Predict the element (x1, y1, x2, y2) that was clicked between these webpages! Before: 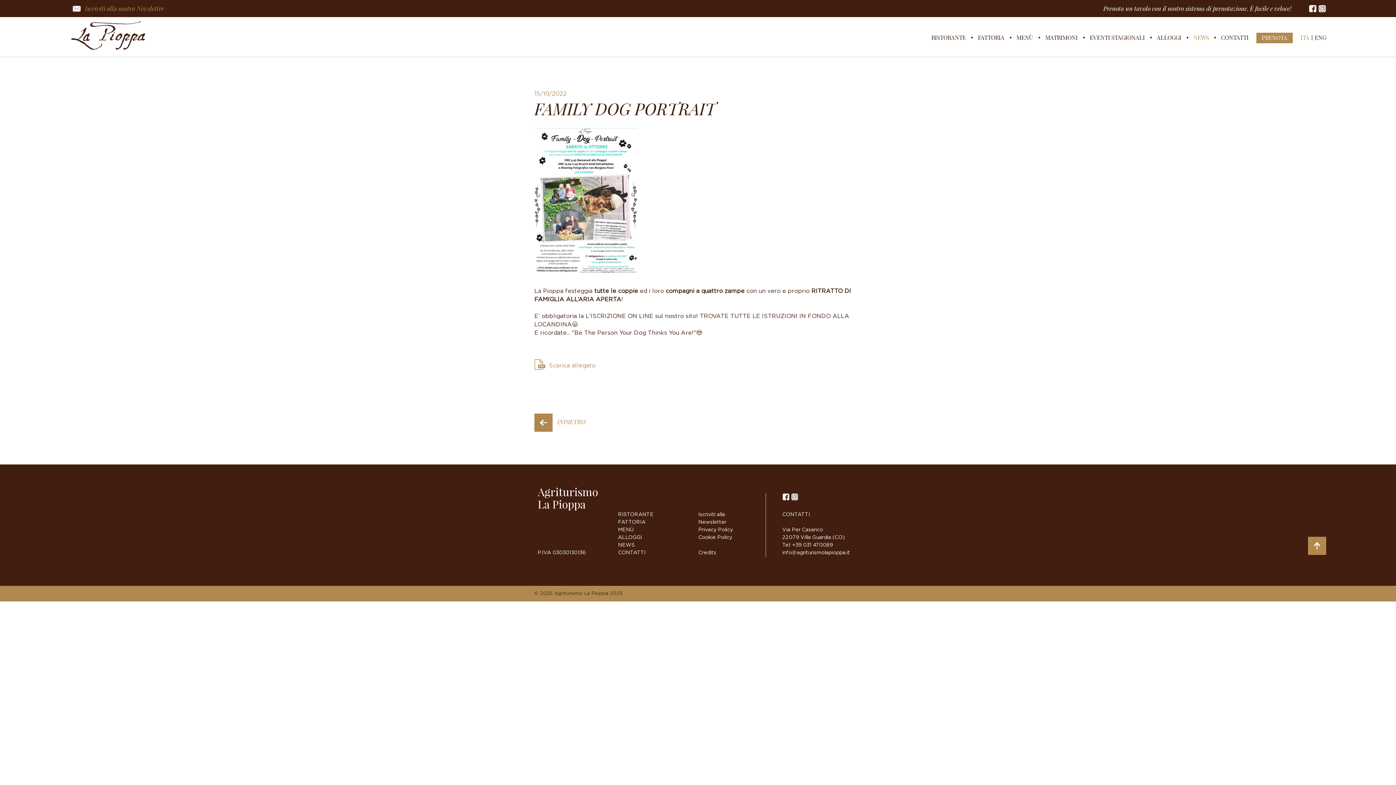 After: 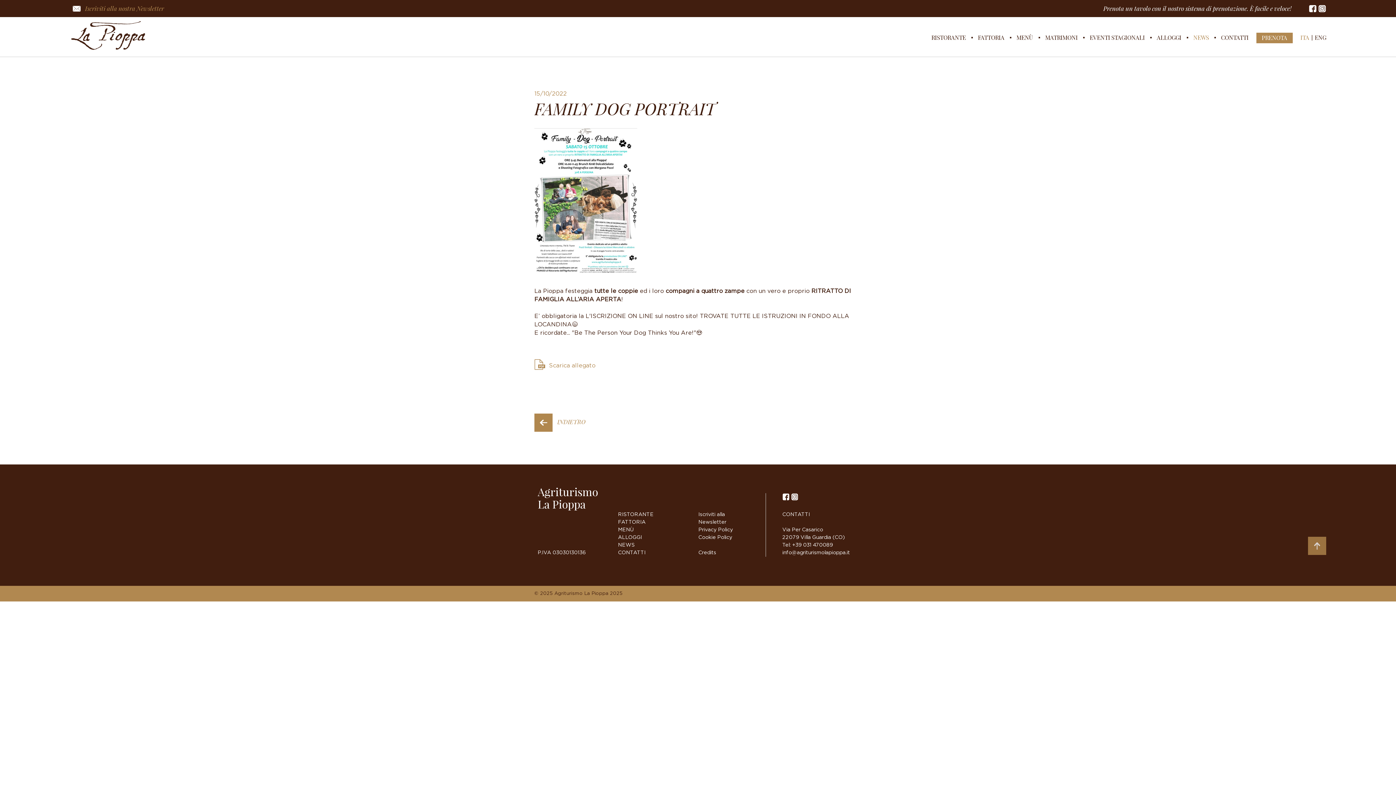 Action: bbox: (1308, 536, 1326, 557)